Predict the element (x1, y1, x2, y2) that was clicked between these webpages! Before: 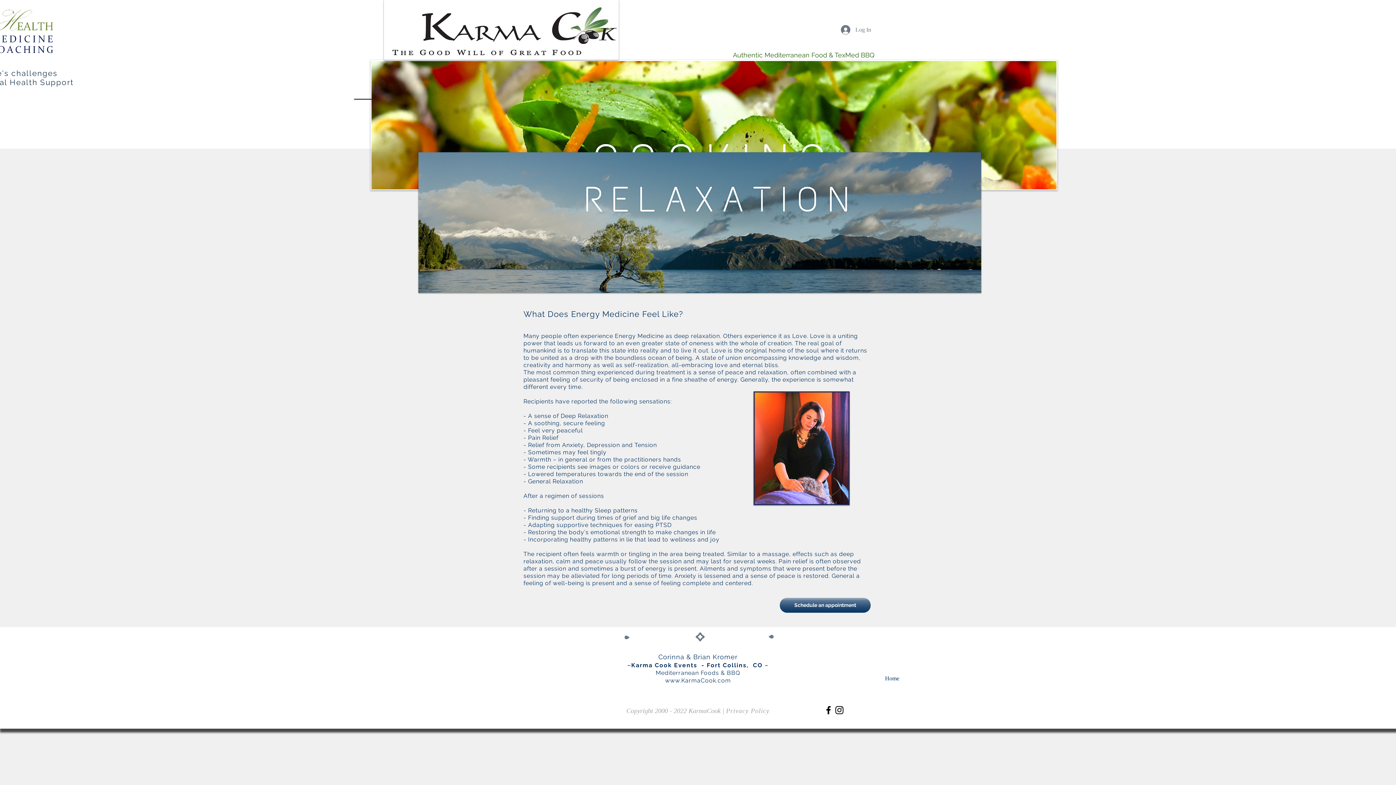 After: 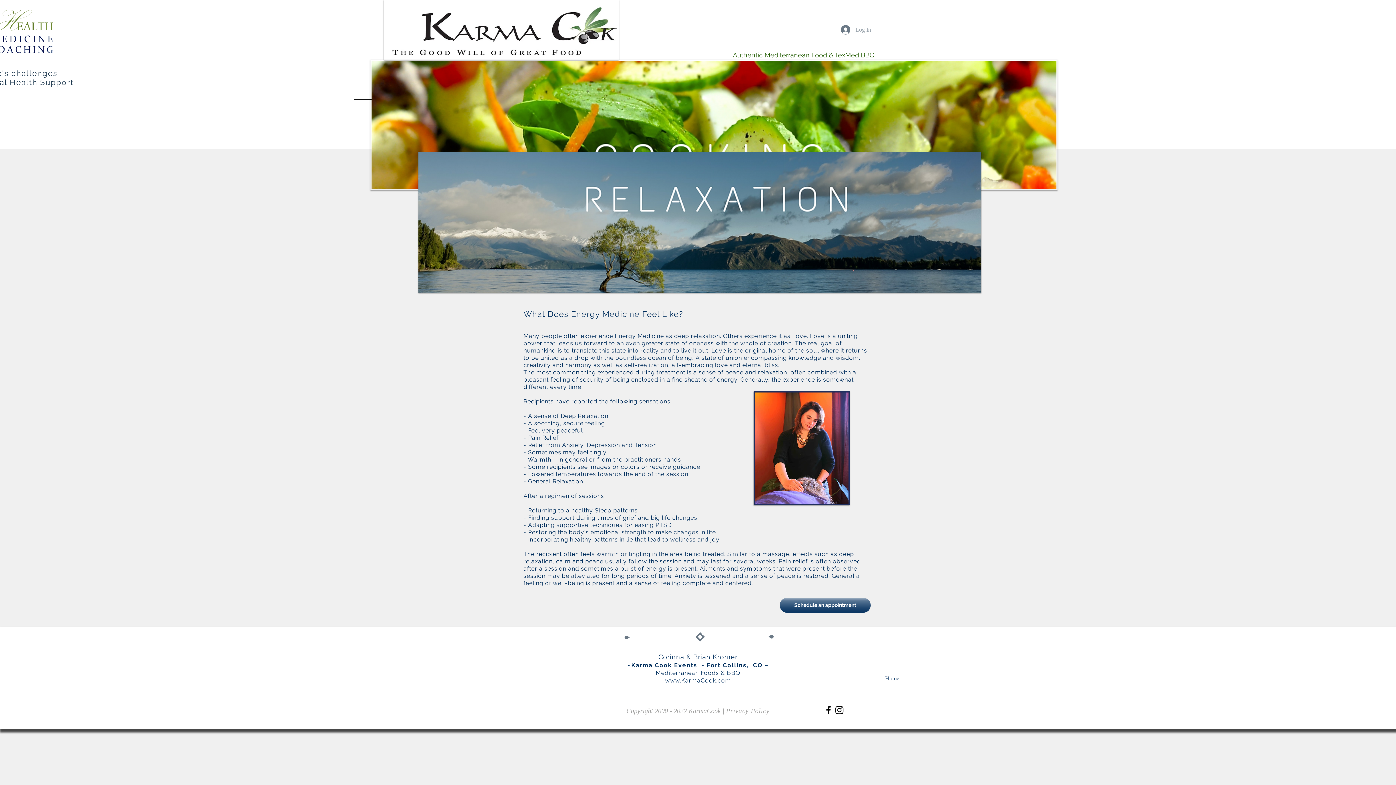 Action: bbox: (836, 22, 876, 36) label: Log In